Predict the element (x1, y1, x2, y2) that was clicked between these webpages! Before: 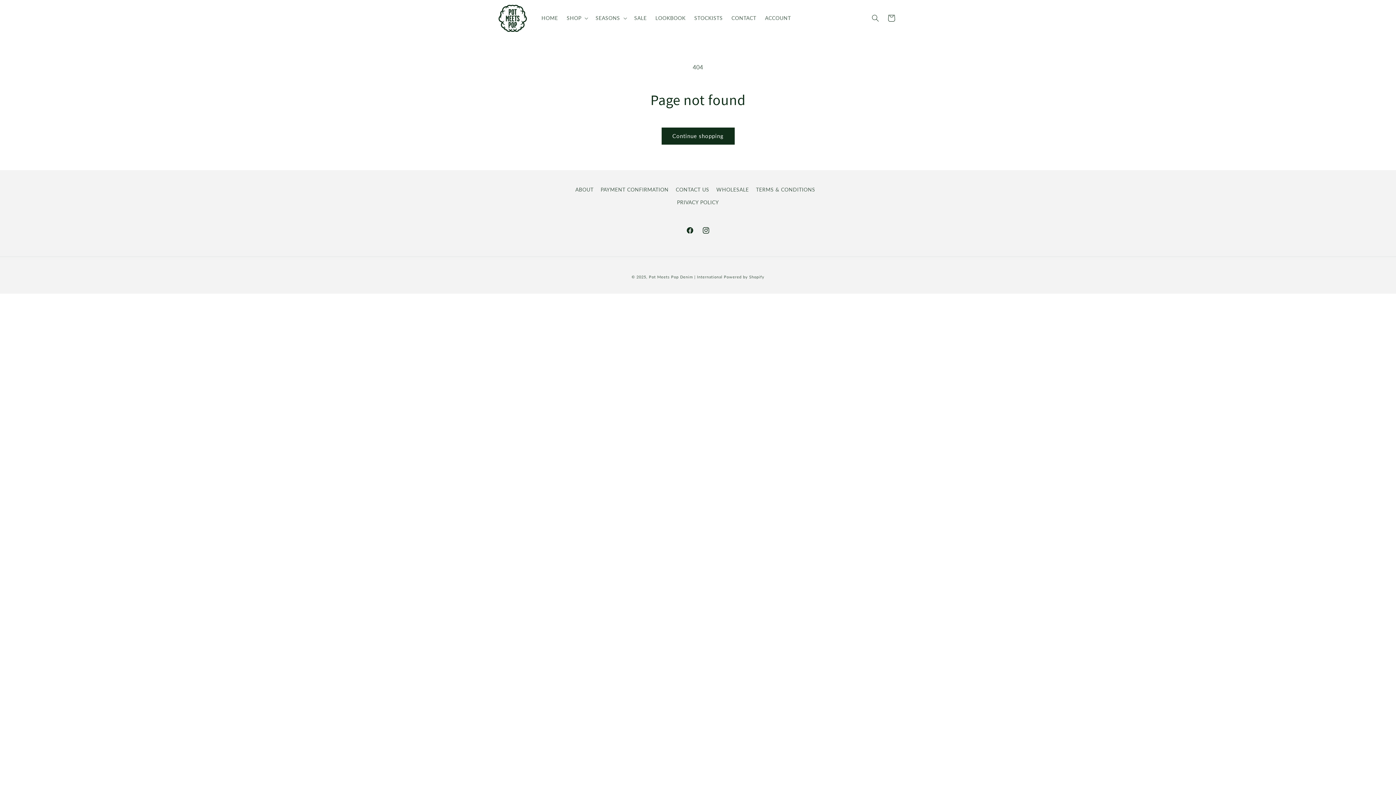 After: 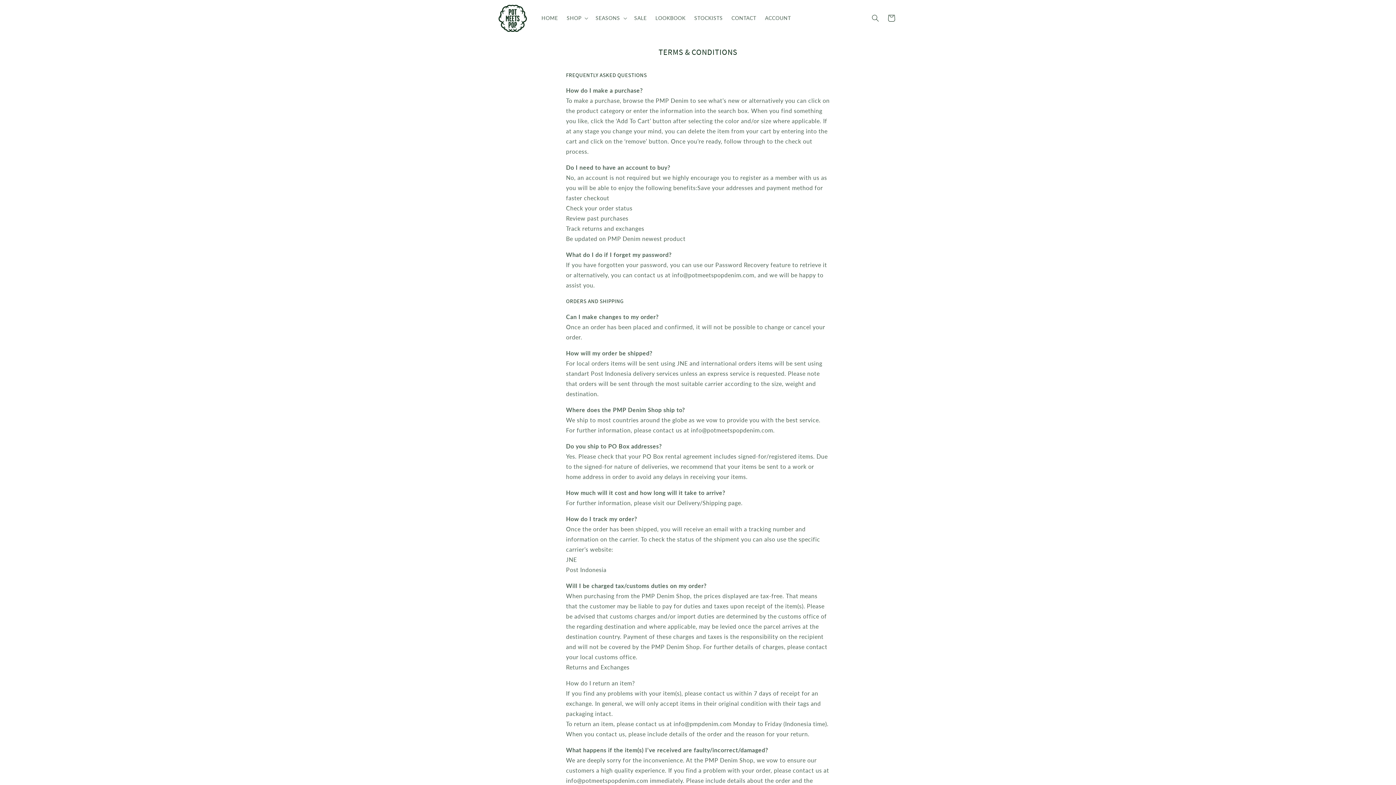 Action: label: TERMS & CONDITIONS bbox: (756, 183, 815, 195)